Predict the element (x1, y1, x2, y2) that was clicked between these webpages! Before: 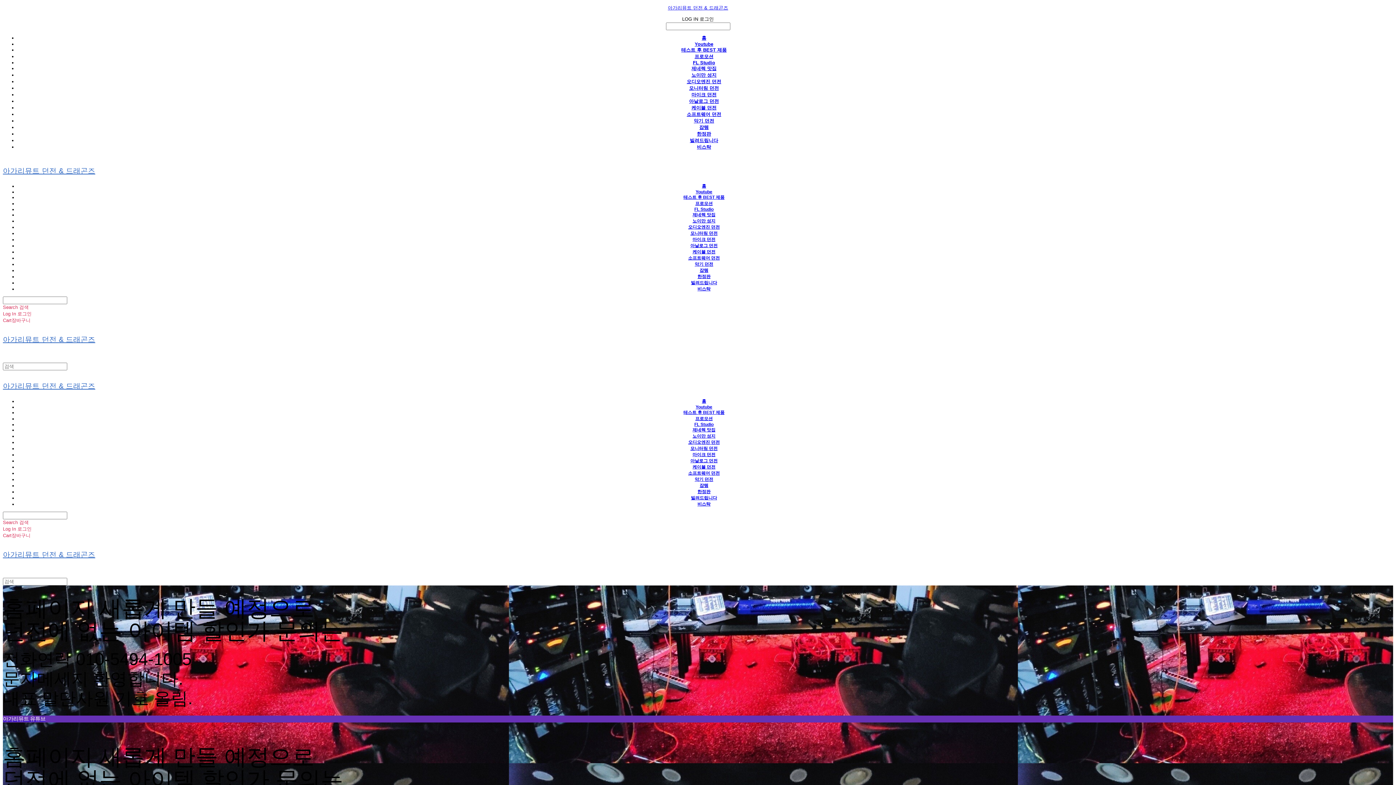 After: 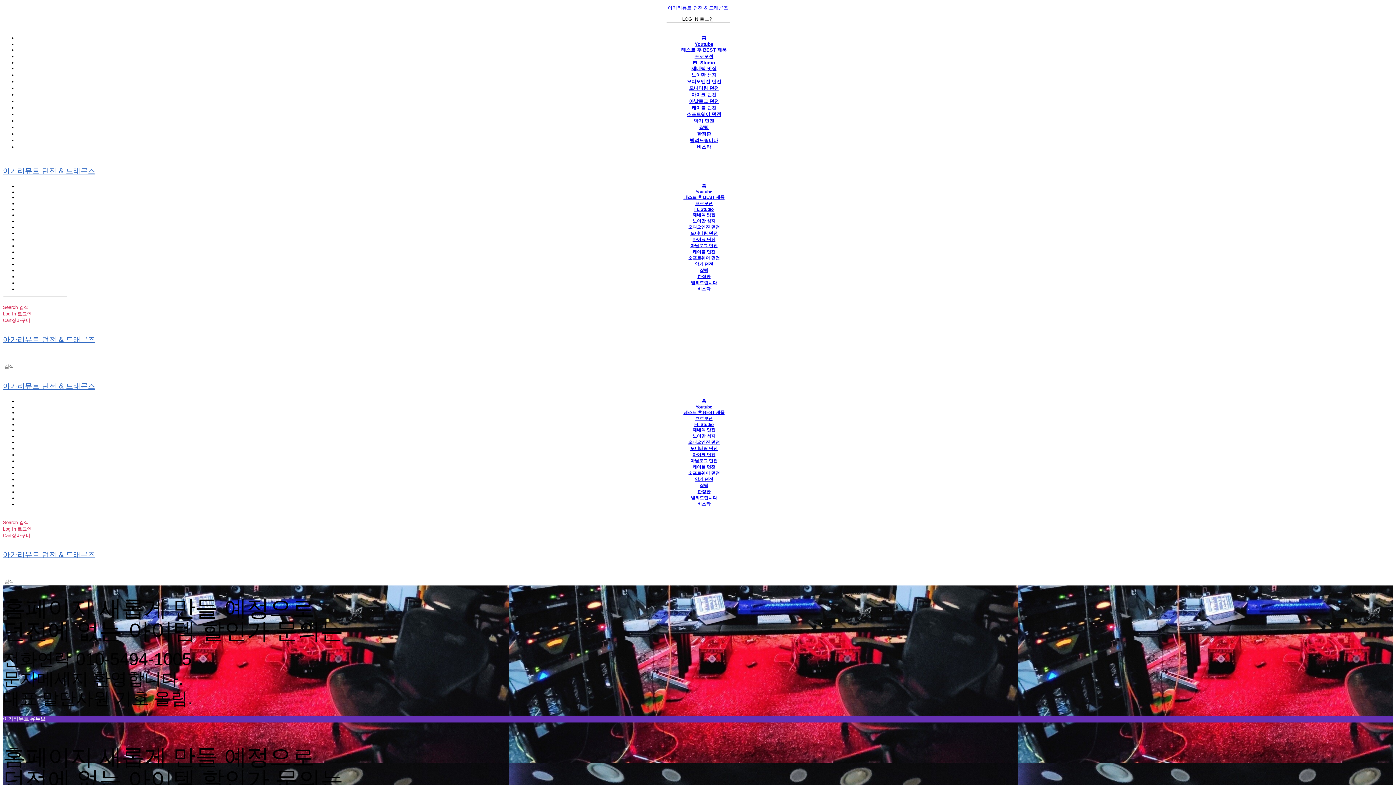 Action: bbox: (2, 716, 1393, 722) label: 아가리뮤트 유튜브